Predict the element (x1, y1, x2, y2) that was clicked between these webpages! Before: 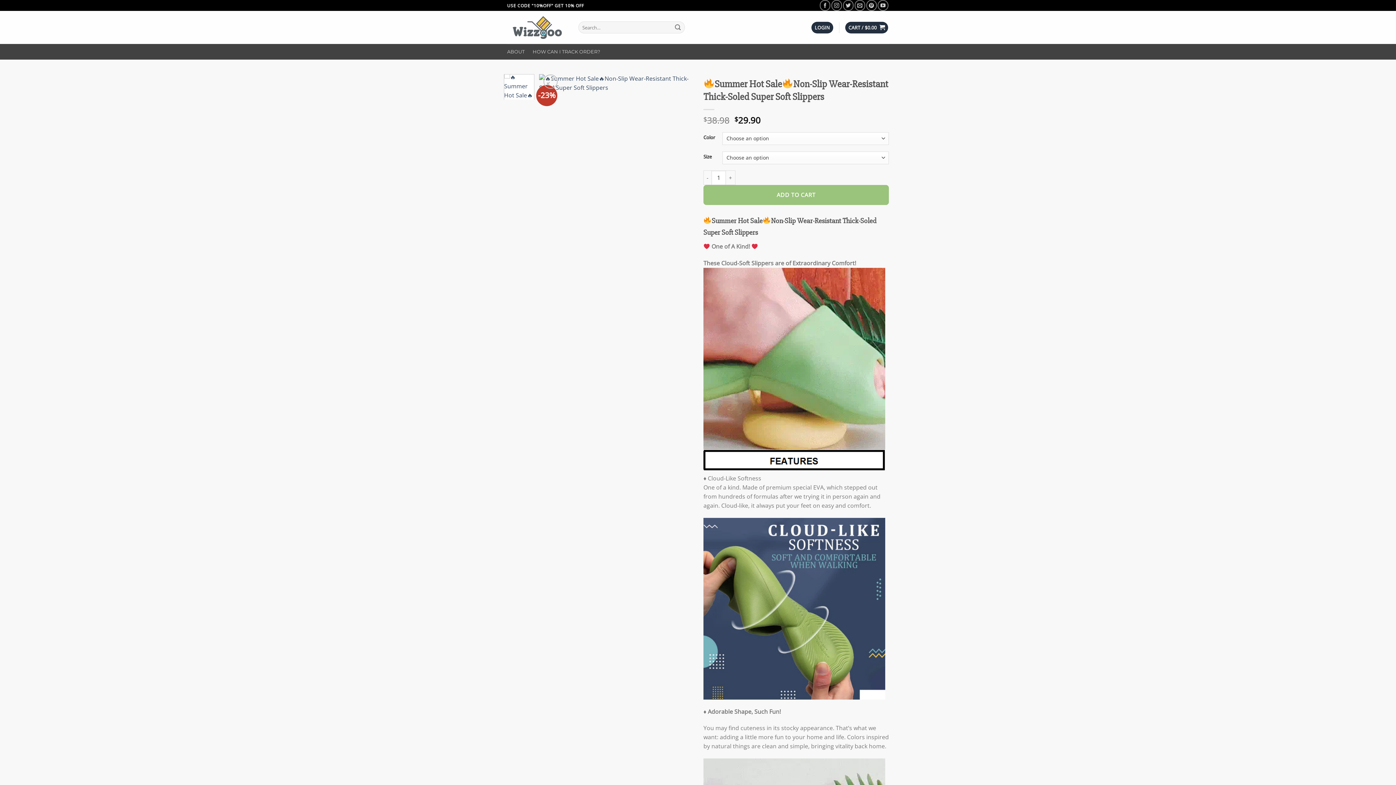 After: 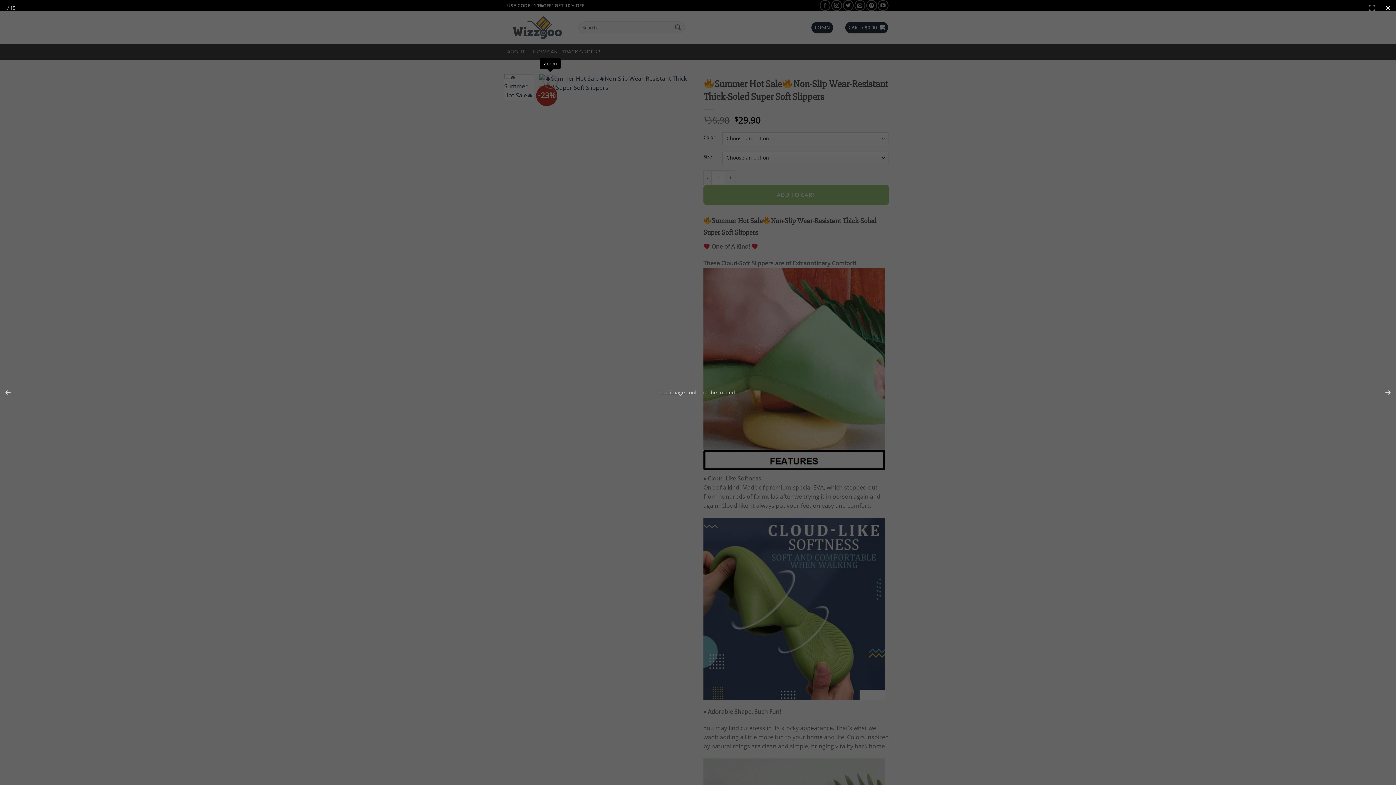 Action: bbox: (543, 74, 557, 88)